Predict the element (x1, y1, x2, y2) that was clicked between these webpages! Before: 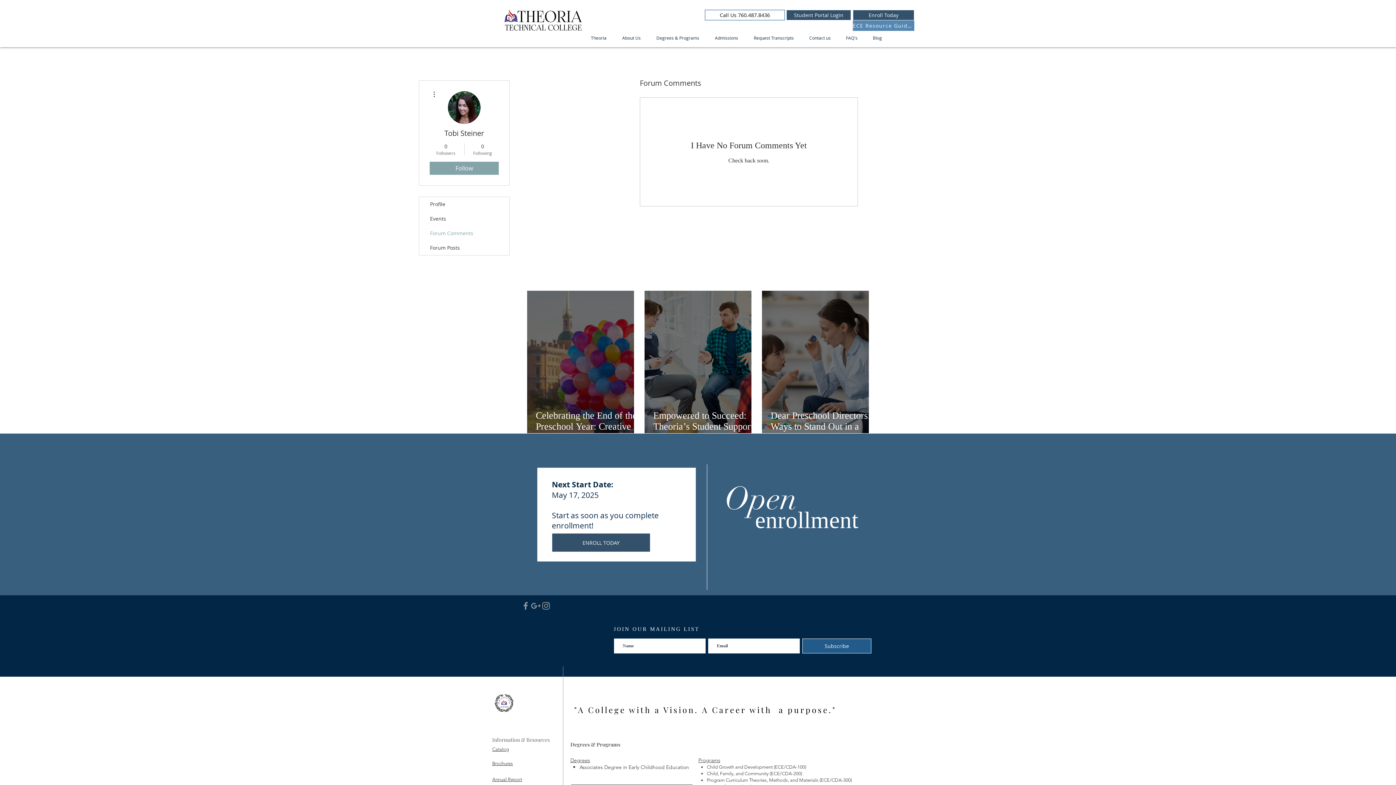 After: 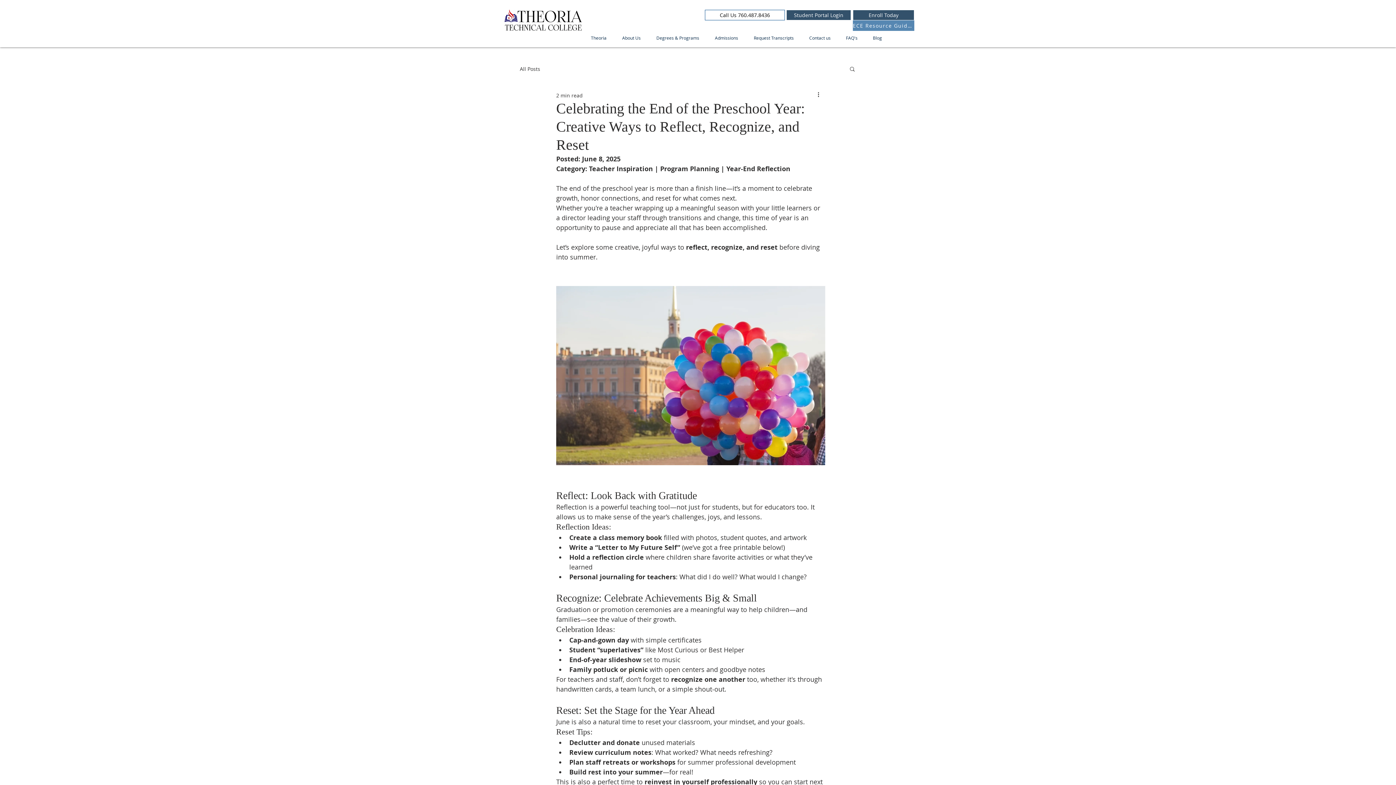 Action: label: Celebrating the End of the Preschool Year: Creative Ways to Reflect, Recognize, and Reset bbox: (536, 410, 642, 443)